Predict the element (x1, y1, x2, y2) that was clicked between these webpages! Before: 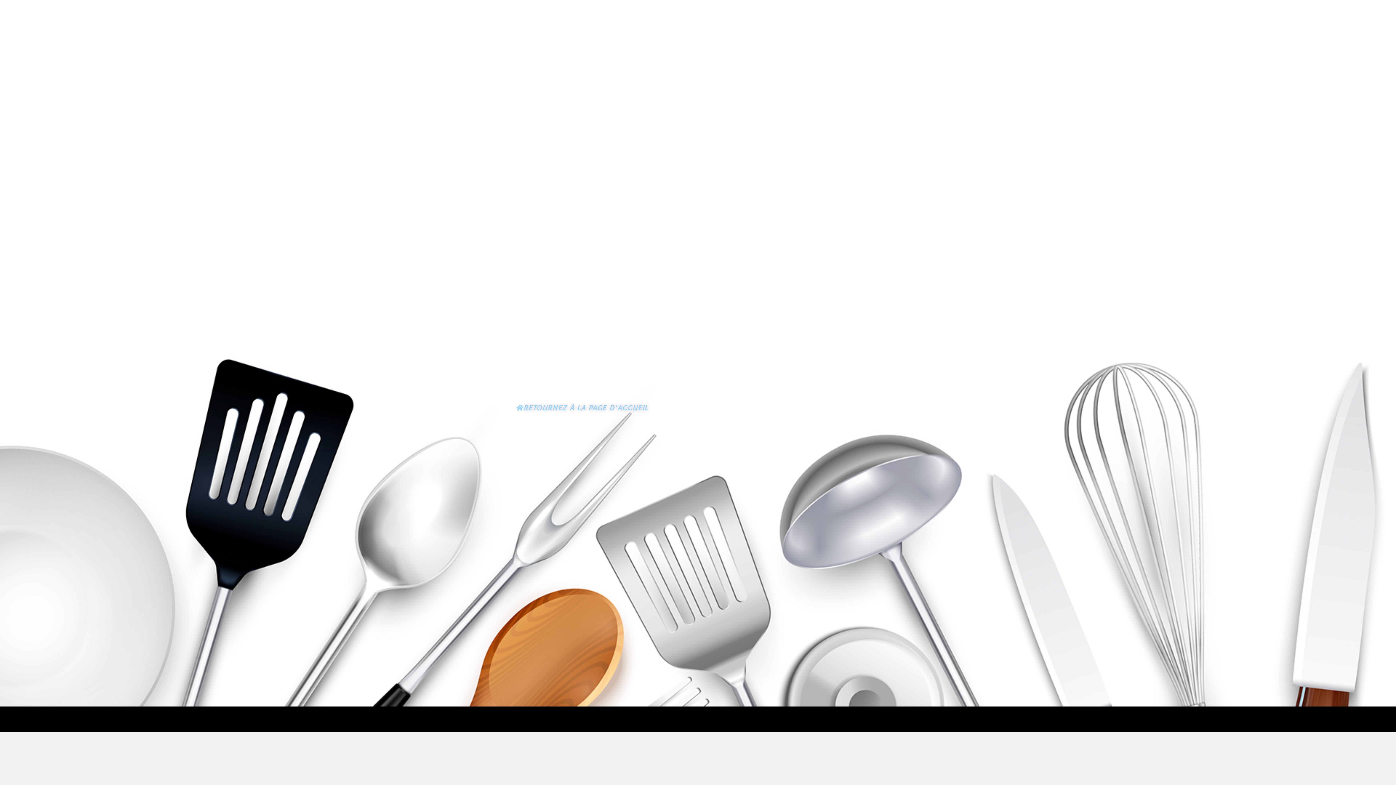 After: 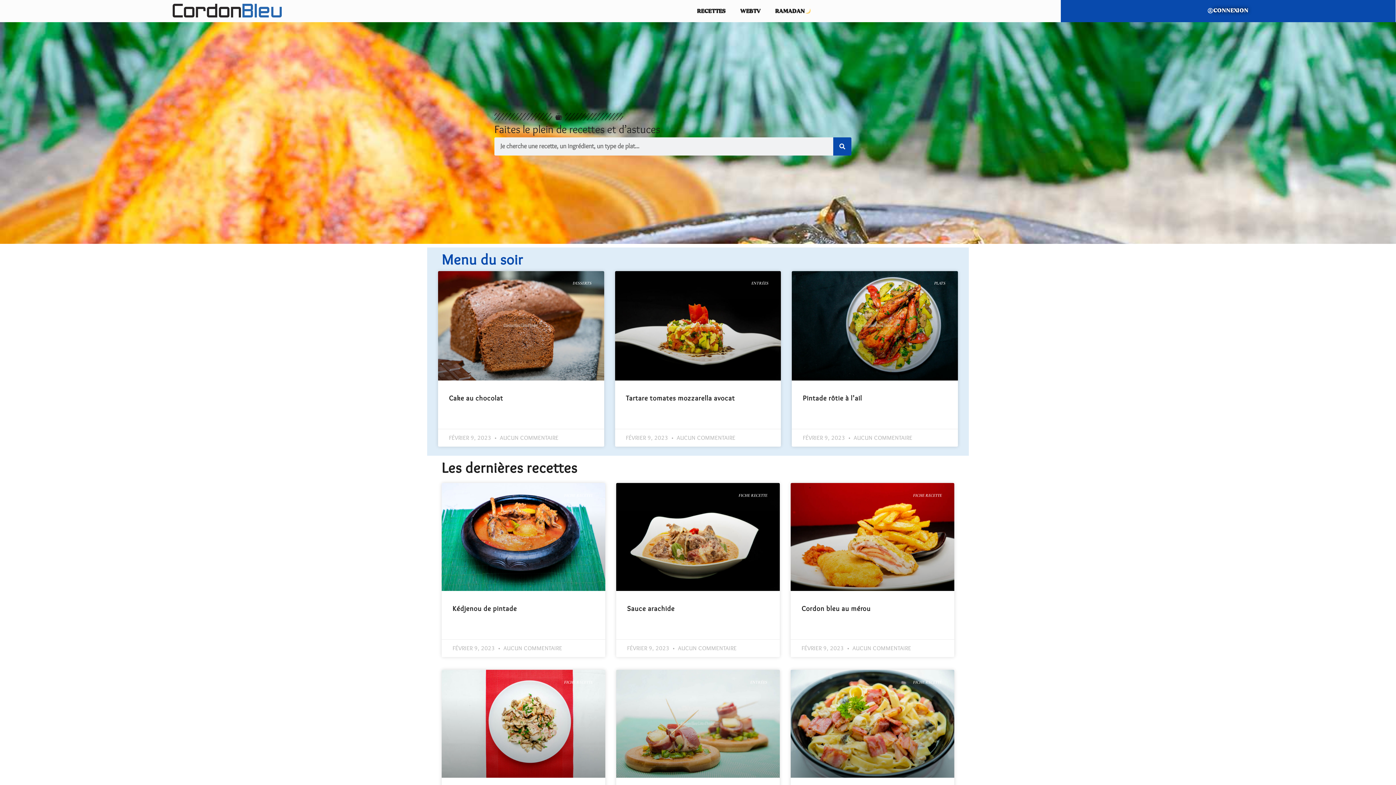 Action: label: RETOURNEZ À LA PAGE D'ACCUEIL bbox: (501, 397, 663, 418)